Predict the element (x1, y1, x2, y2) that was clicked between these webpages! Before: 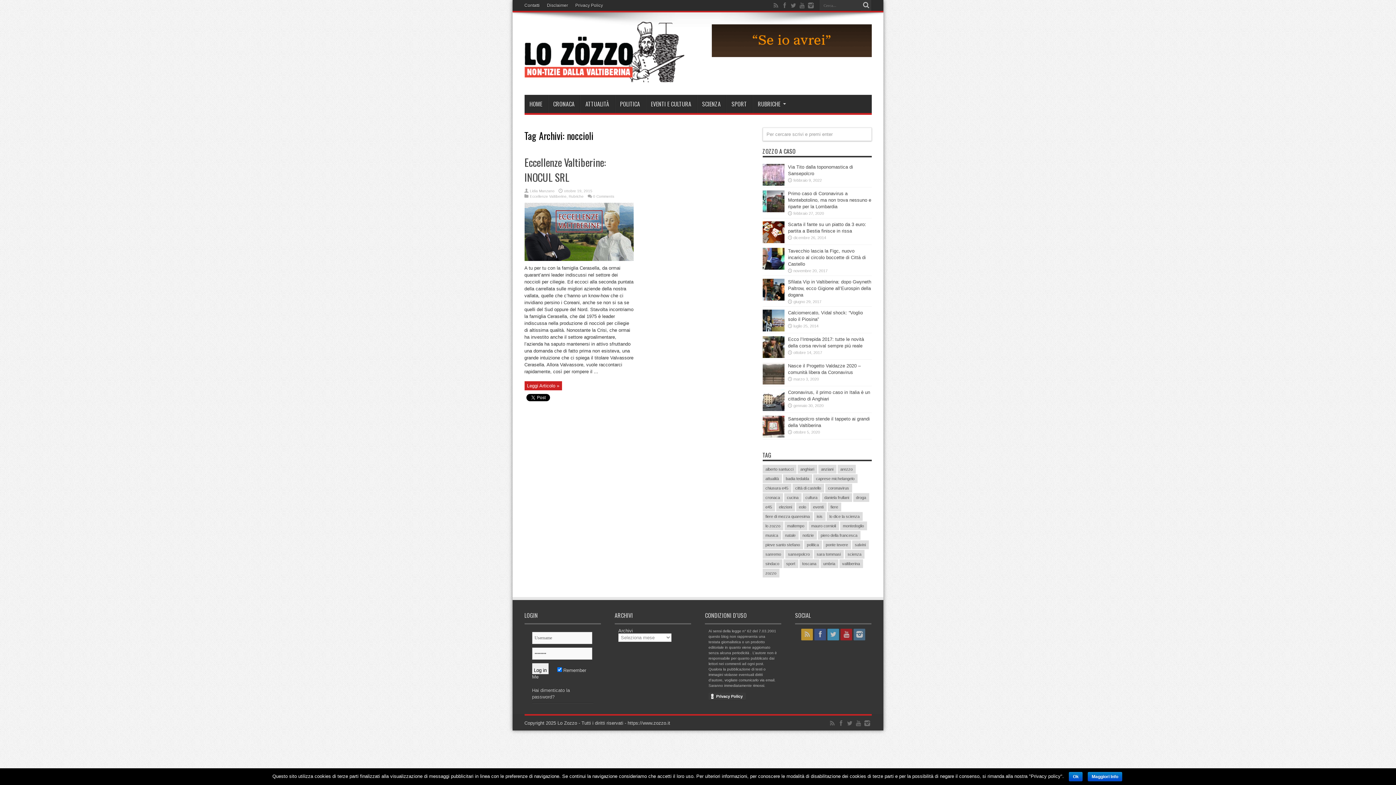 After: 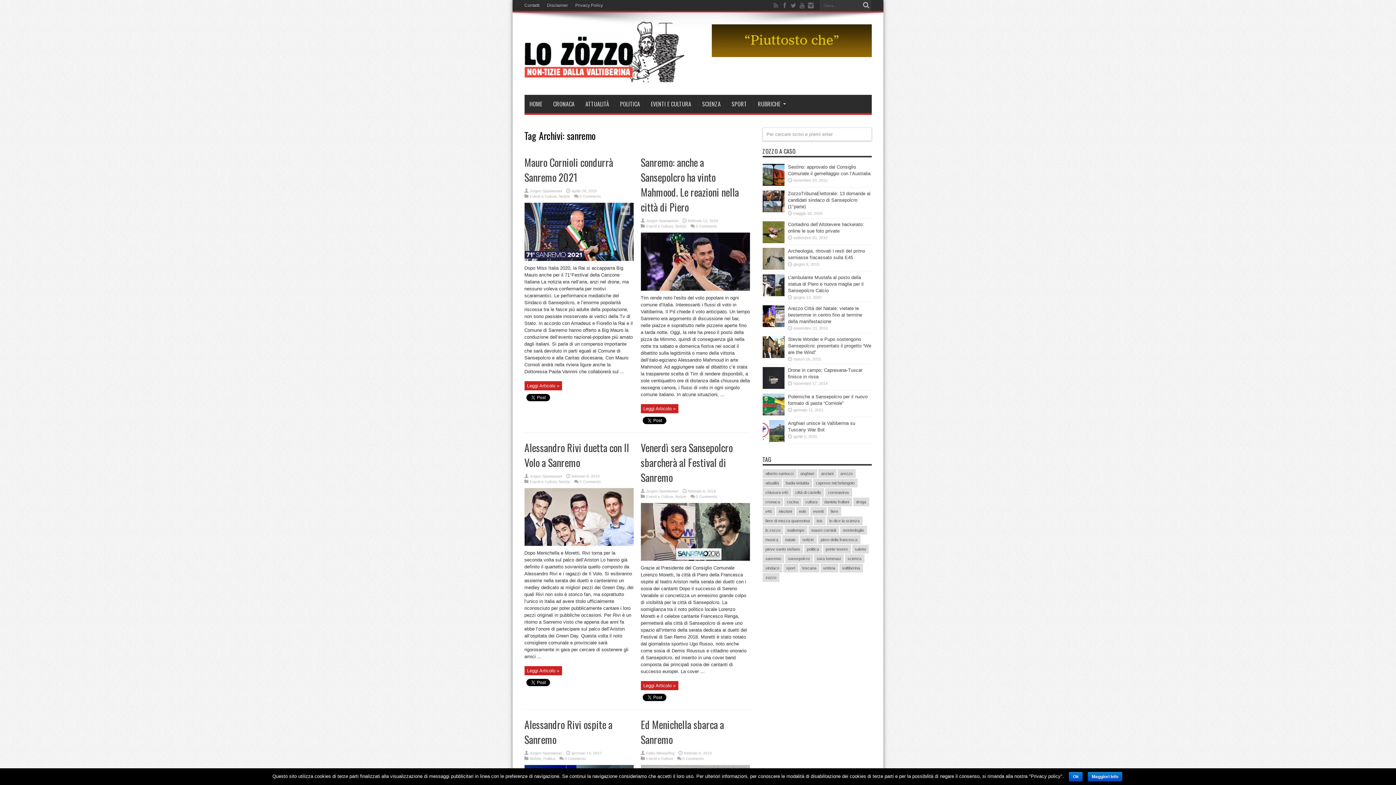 Action: label: sanremo bbox: (762, 550, 784, 558)